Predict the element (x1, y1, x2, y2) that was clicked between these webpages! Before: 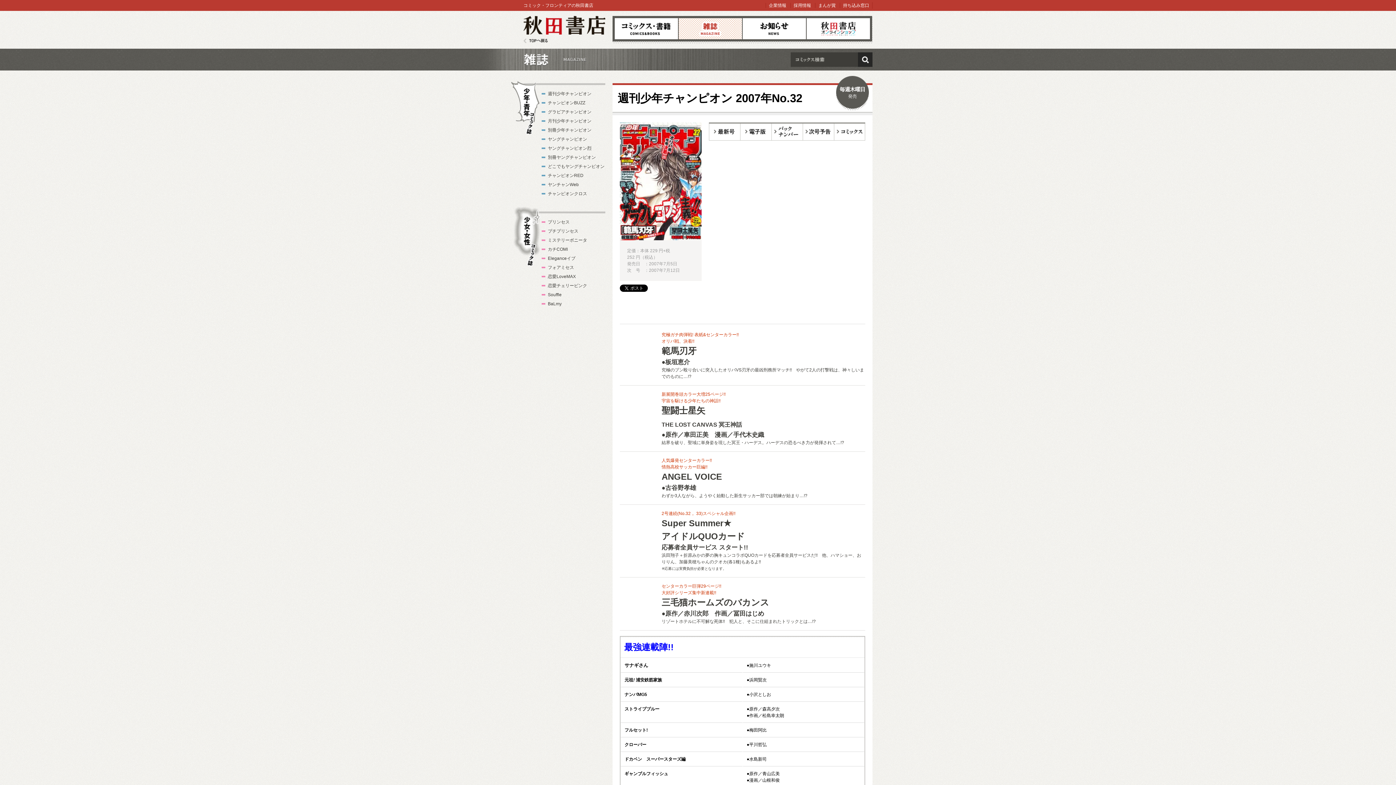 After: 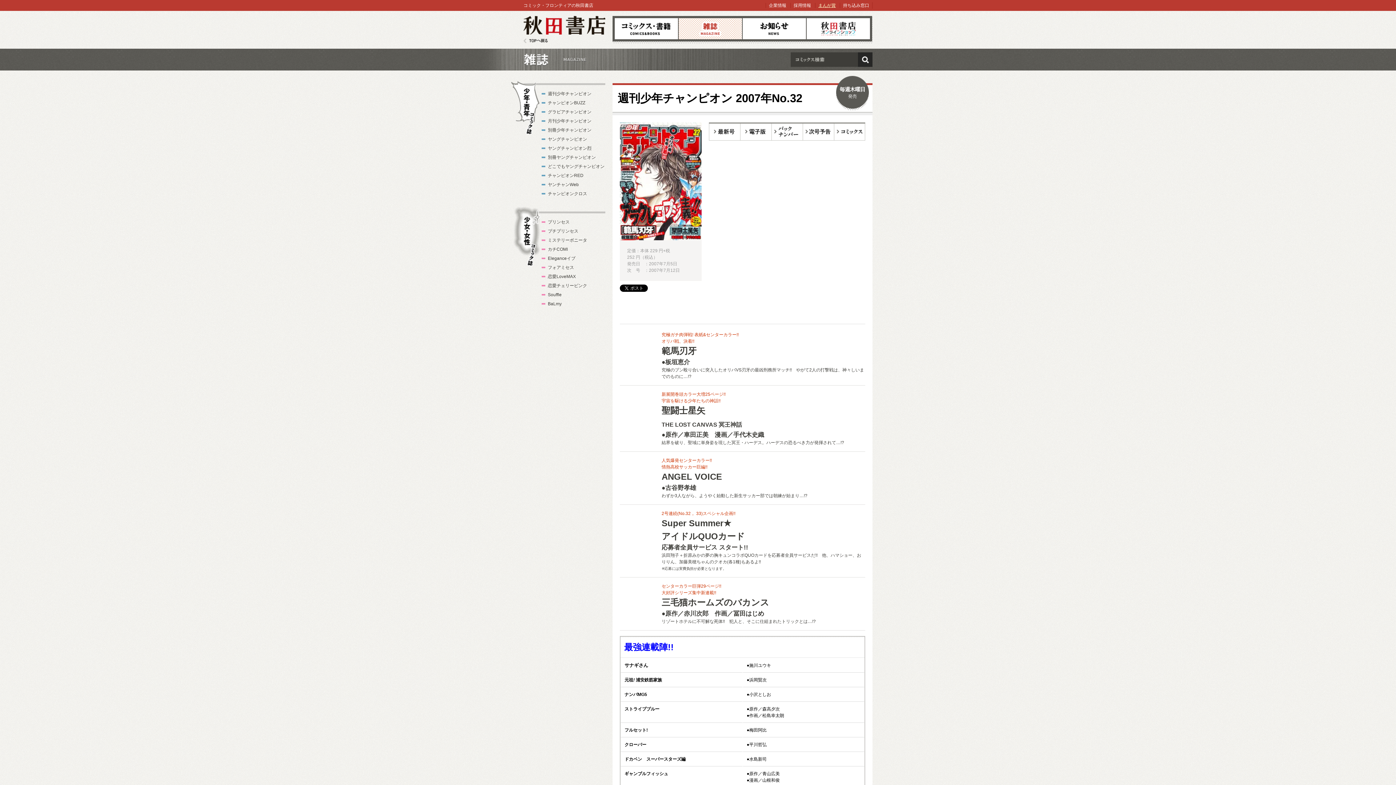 Action: label: まんが賞 bbox: (818, 2, 836, 8)